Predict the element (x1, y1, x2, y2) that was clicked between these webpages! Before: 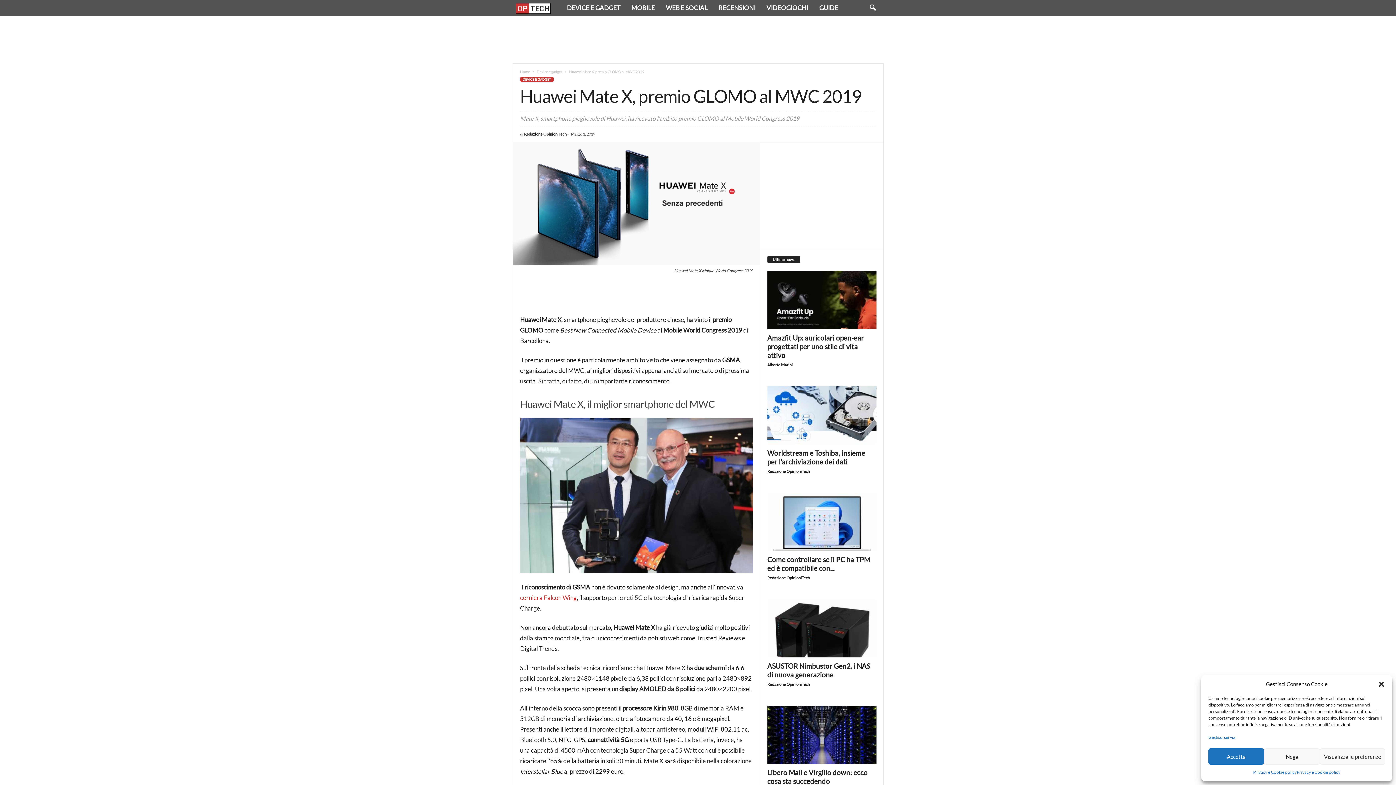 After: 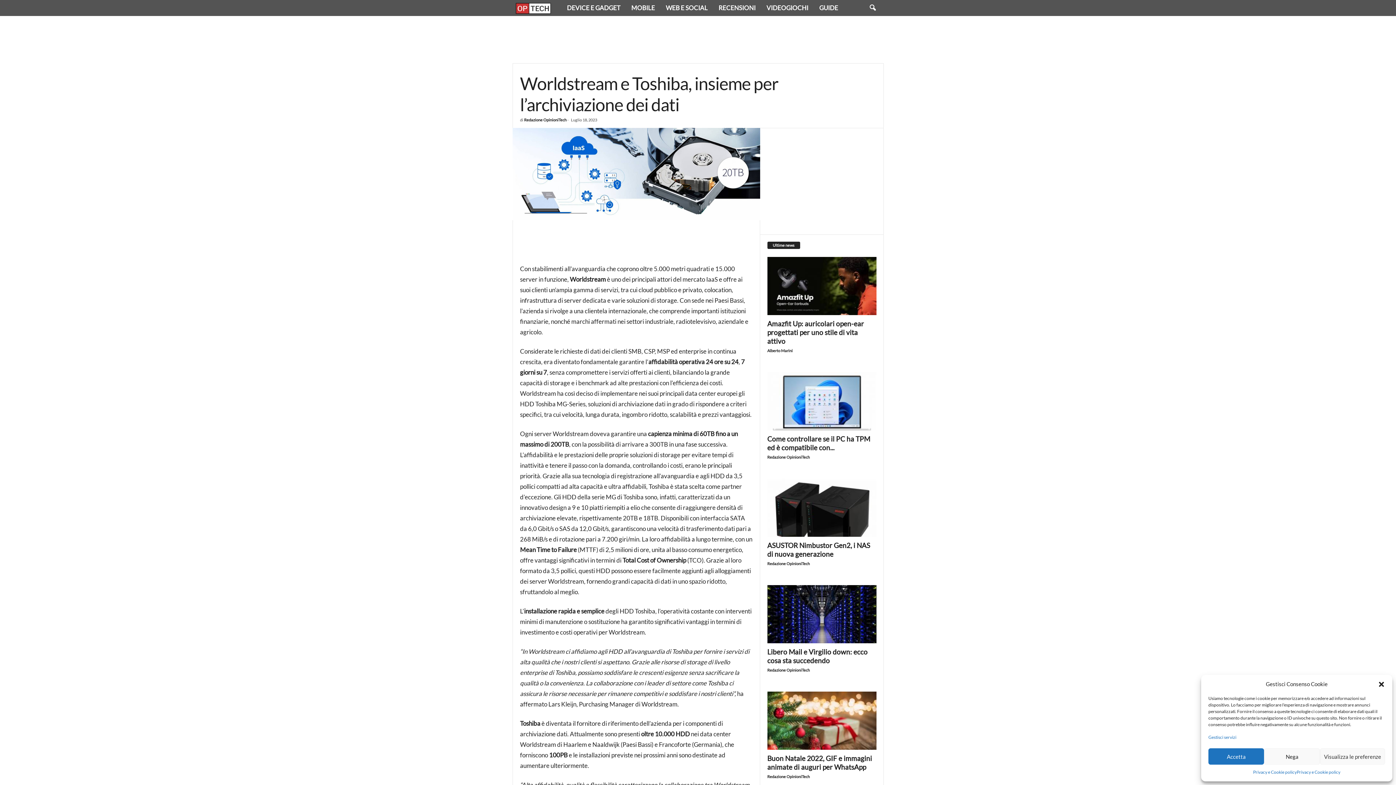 Action: label: Worldstream e Toshiba, insieme per l’archiviazione dei dati bbox: (767, 449, 865, 466)